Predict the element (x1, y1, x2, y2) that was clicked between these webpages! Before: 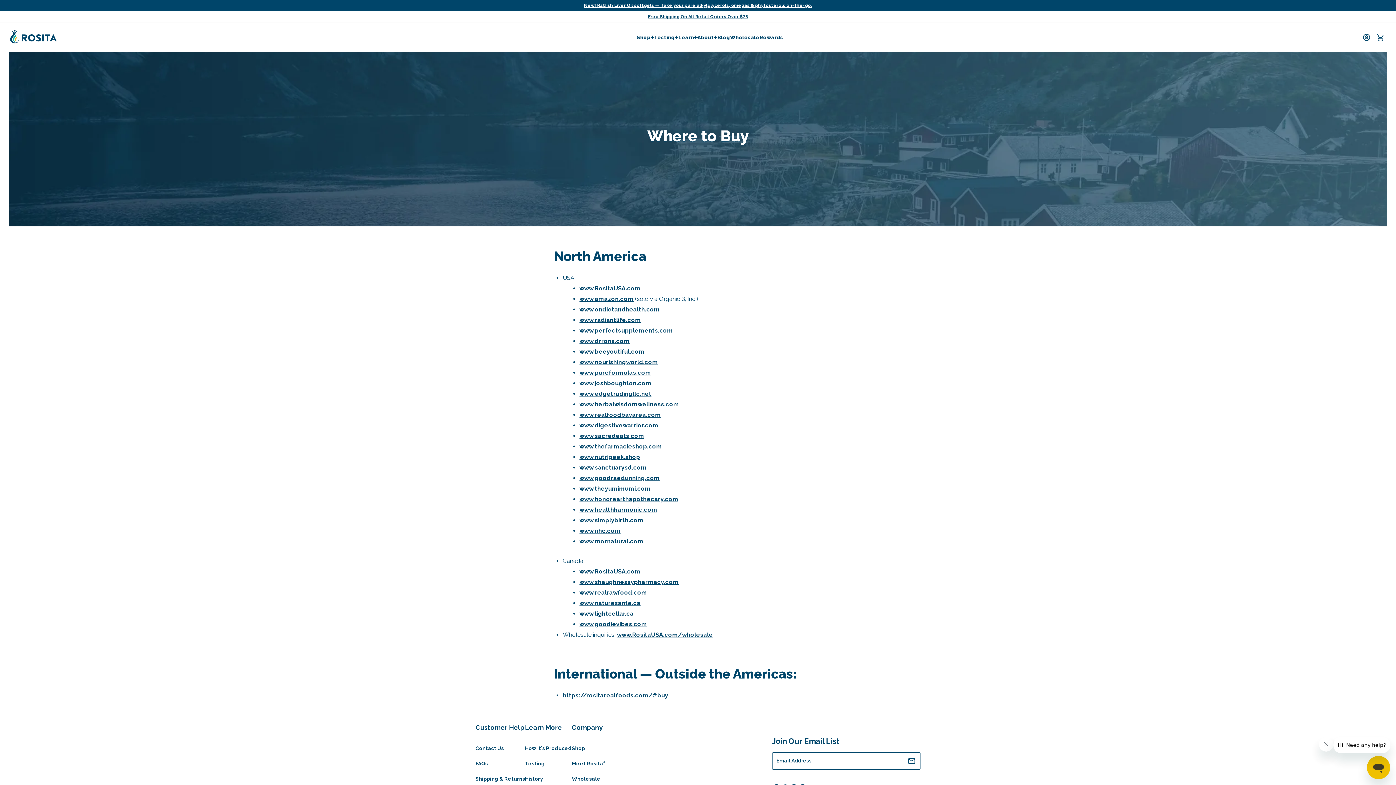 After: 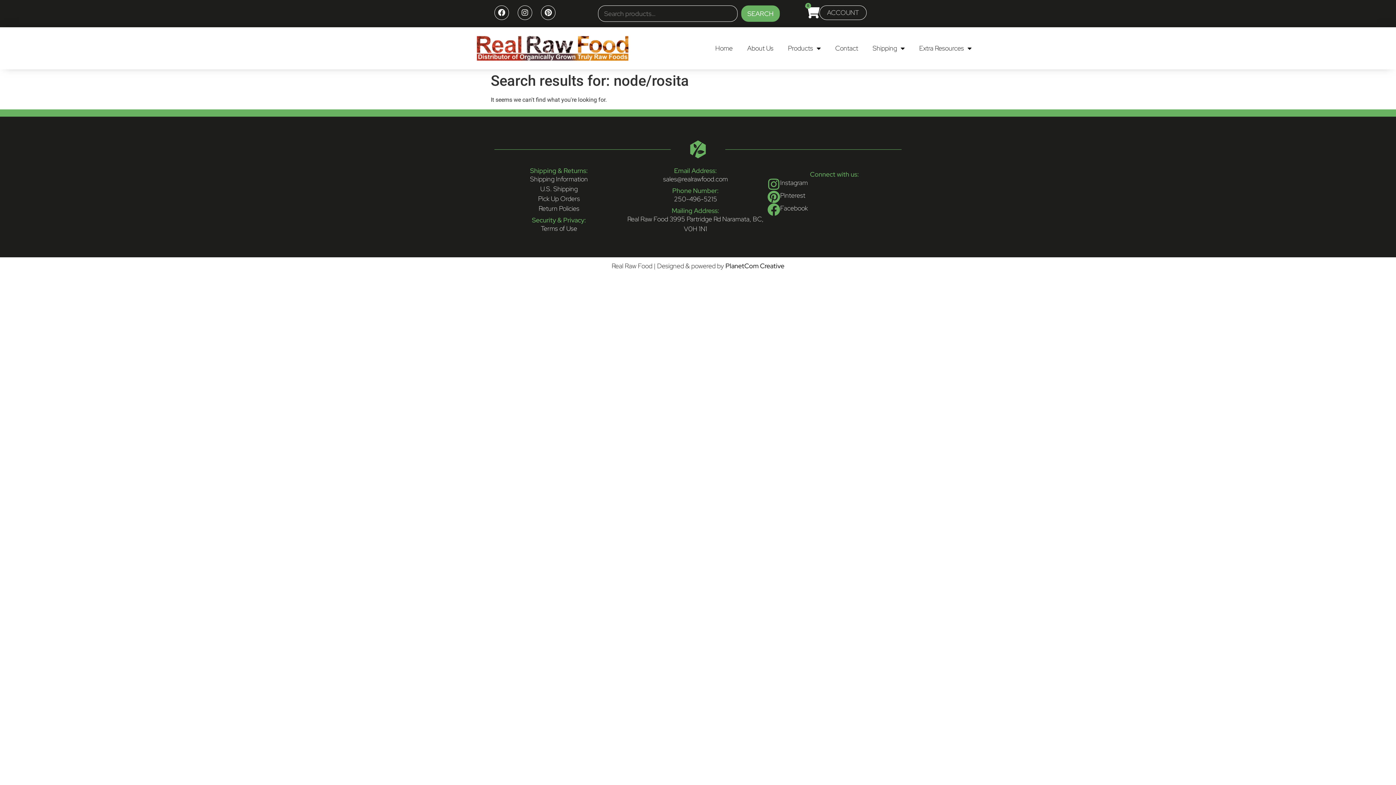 Action: label: www.realrawfood.com bbox: (579, 589, 647, 596)